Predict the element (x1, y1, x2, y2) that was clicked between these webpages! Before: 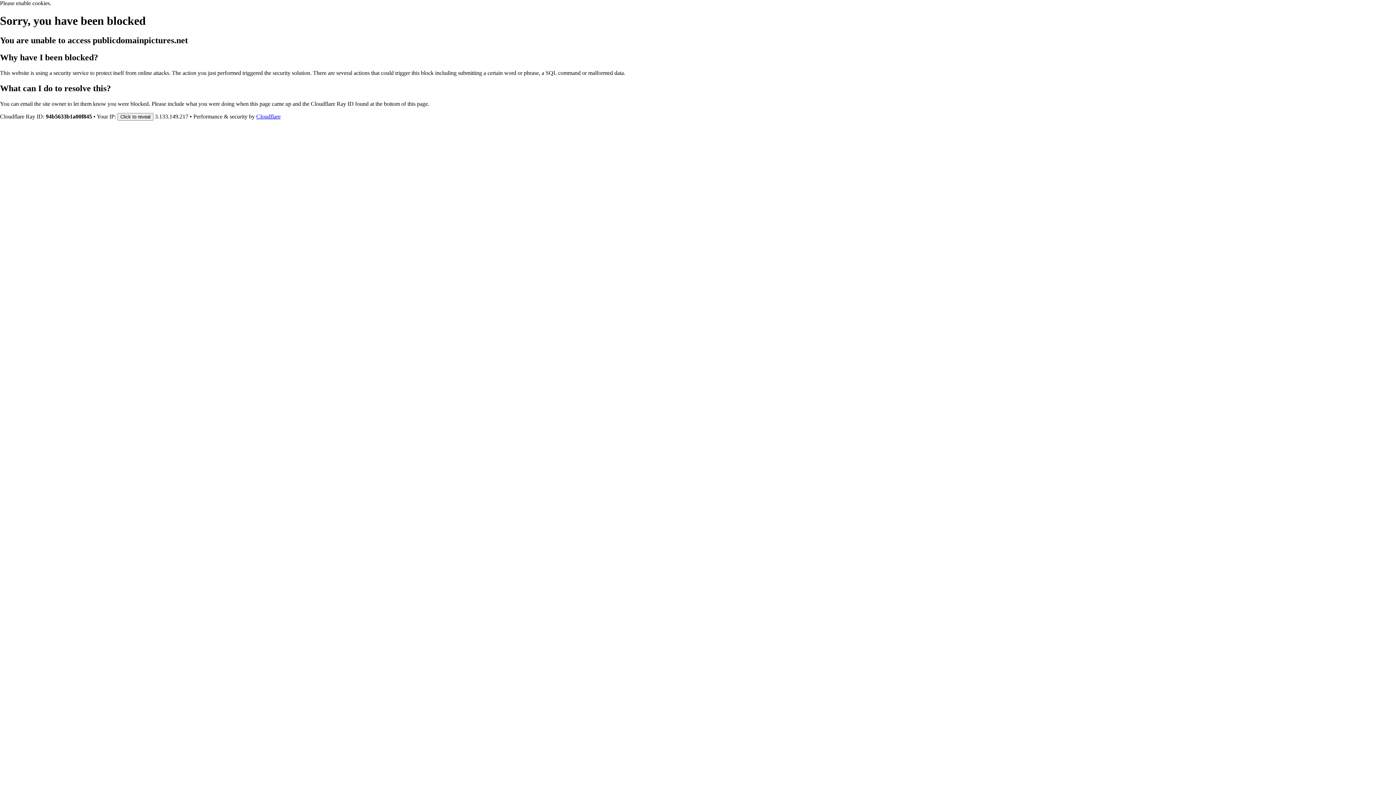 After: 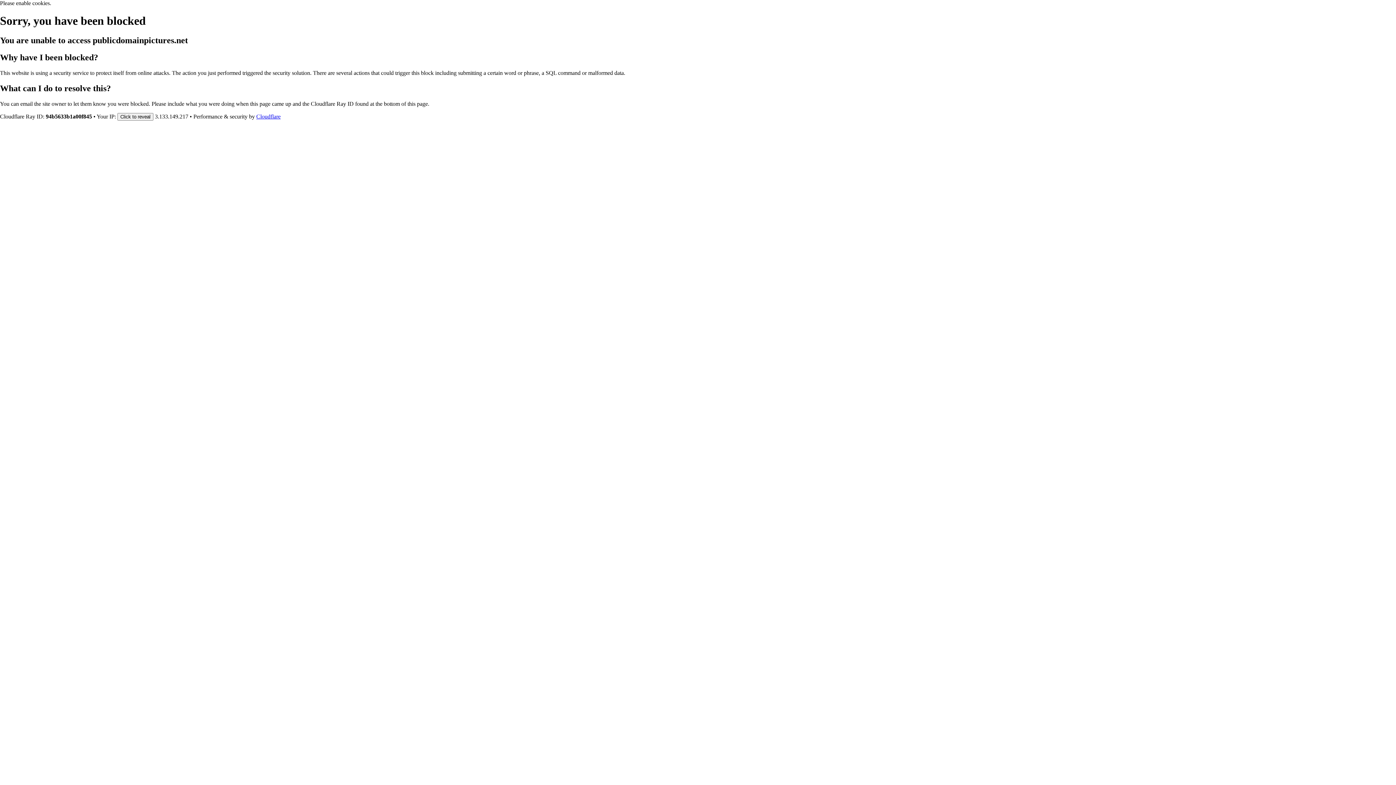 Action: bbox: (256, 113, 280, 119) label: Cloudflare